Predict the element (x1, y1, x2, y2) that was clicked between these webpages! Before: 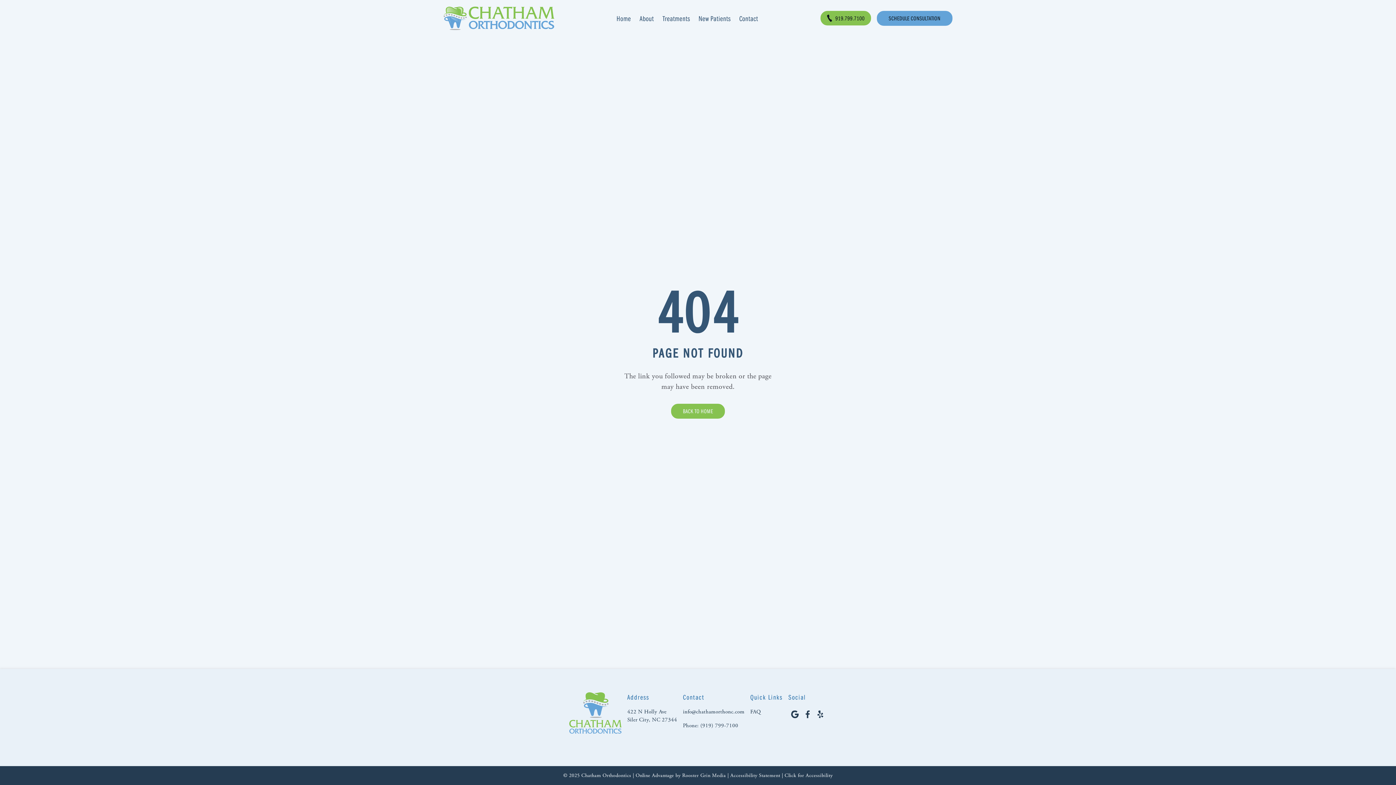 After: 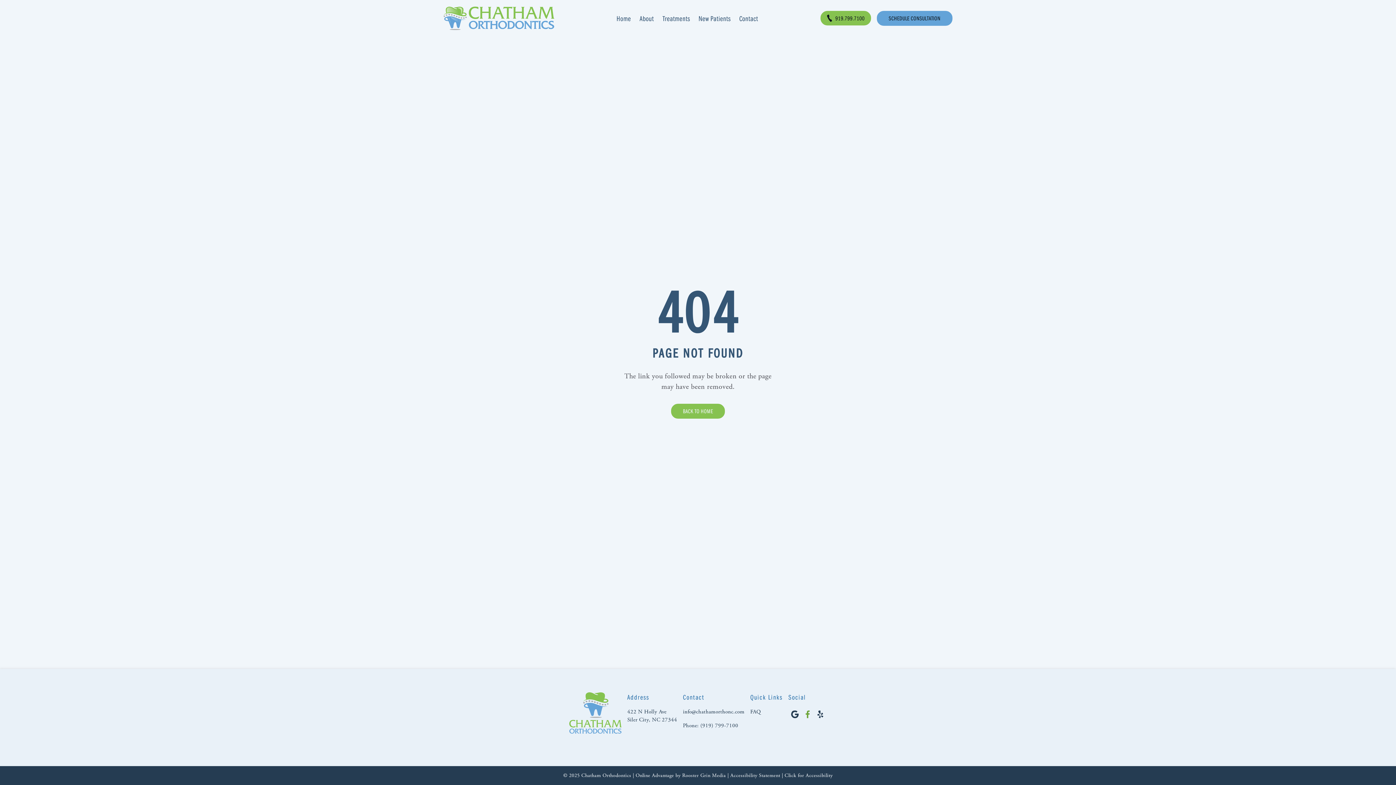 Action: bbox: (801, 708, 814, 721) label: facebook icon opens new tab